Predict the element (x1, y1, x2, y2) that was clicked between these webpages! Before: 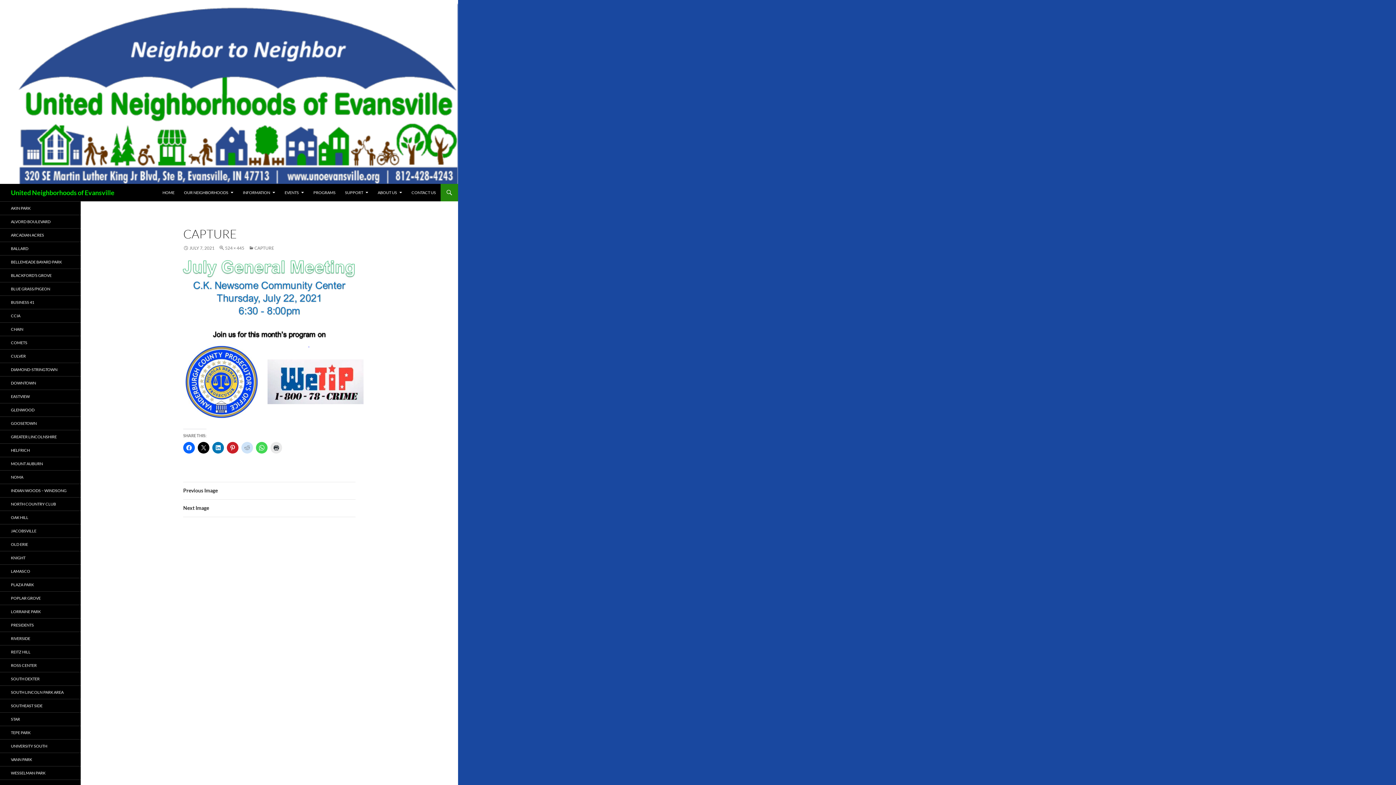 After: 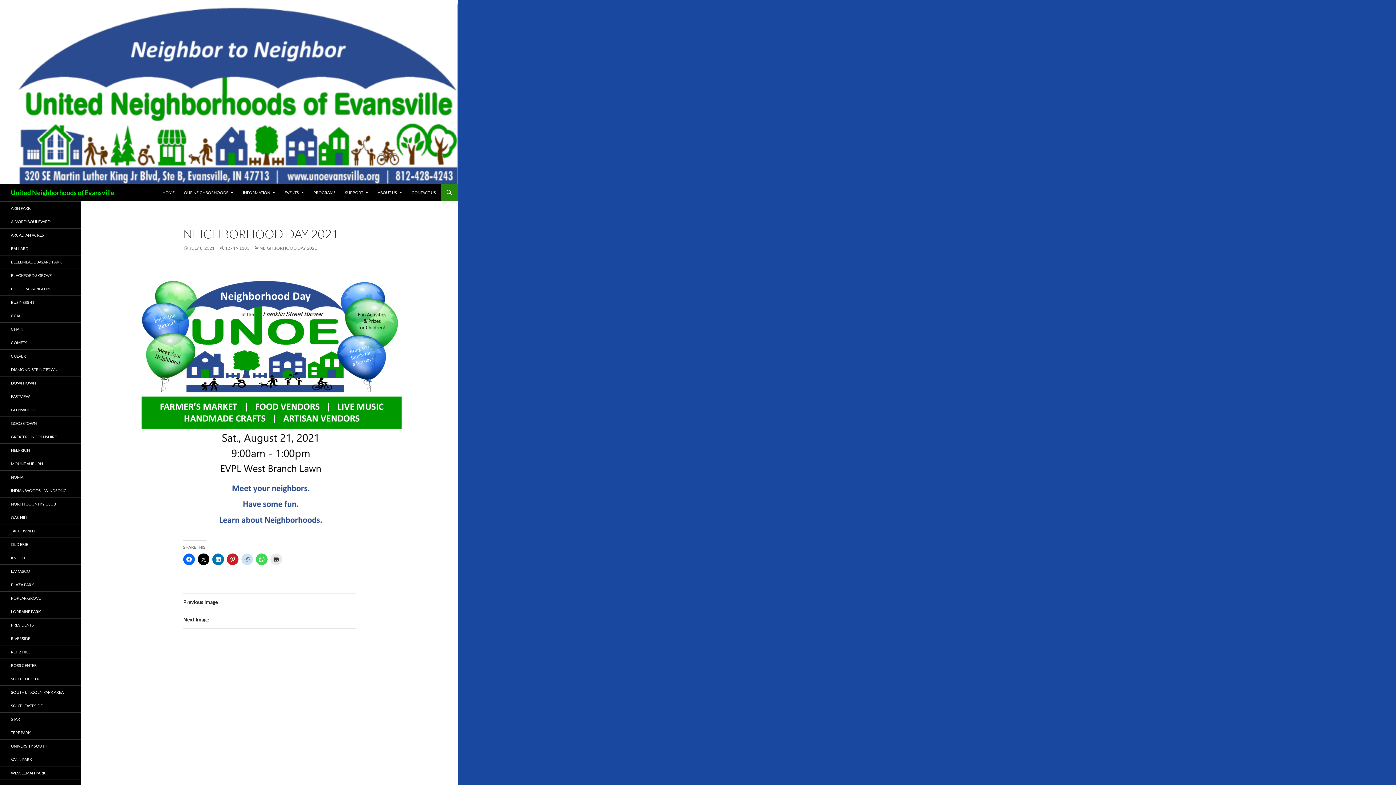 Action: bbox: (122, 258, 416, 420)